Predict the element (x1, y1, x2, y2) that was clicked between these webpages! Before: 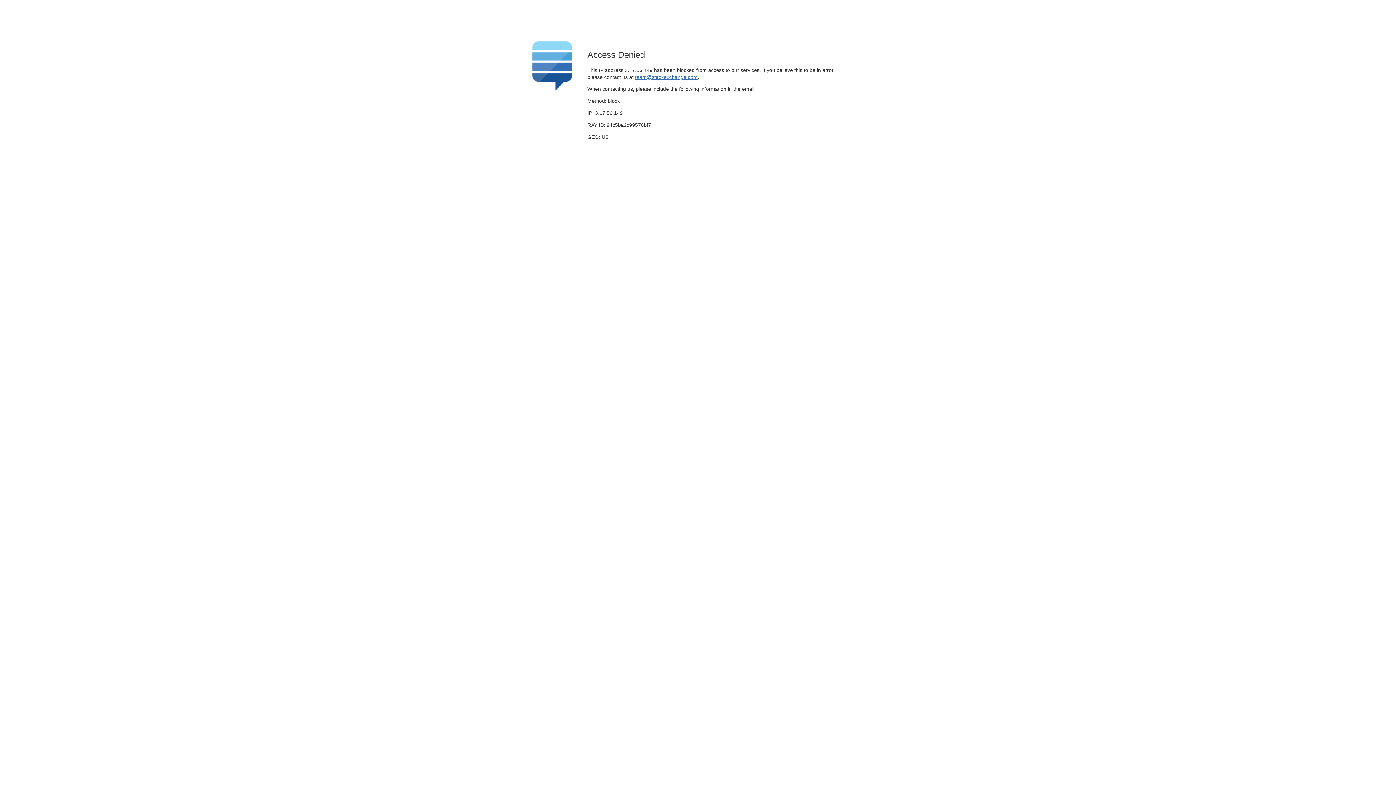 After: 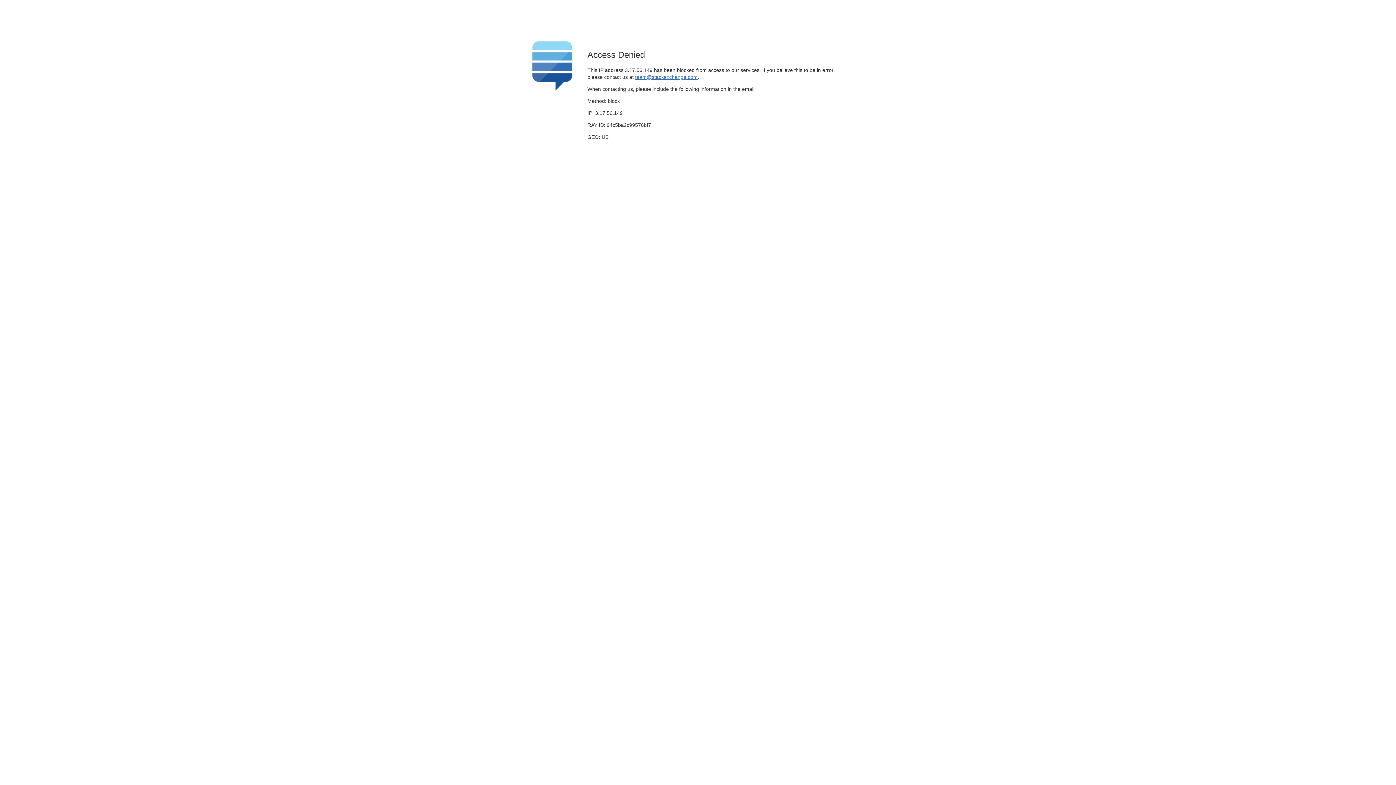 Action: label: team@stackexchange.com bbox: (635, 74, 697, 79)